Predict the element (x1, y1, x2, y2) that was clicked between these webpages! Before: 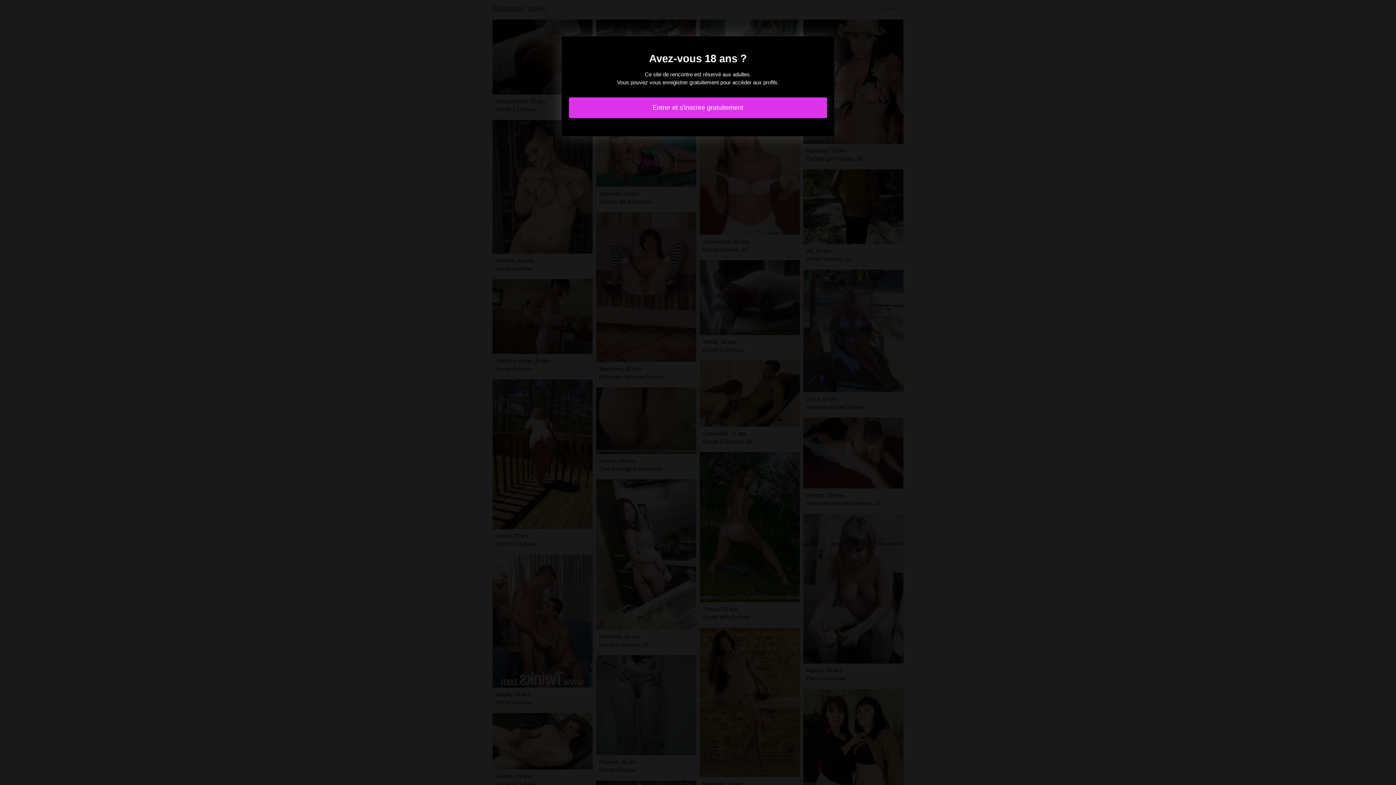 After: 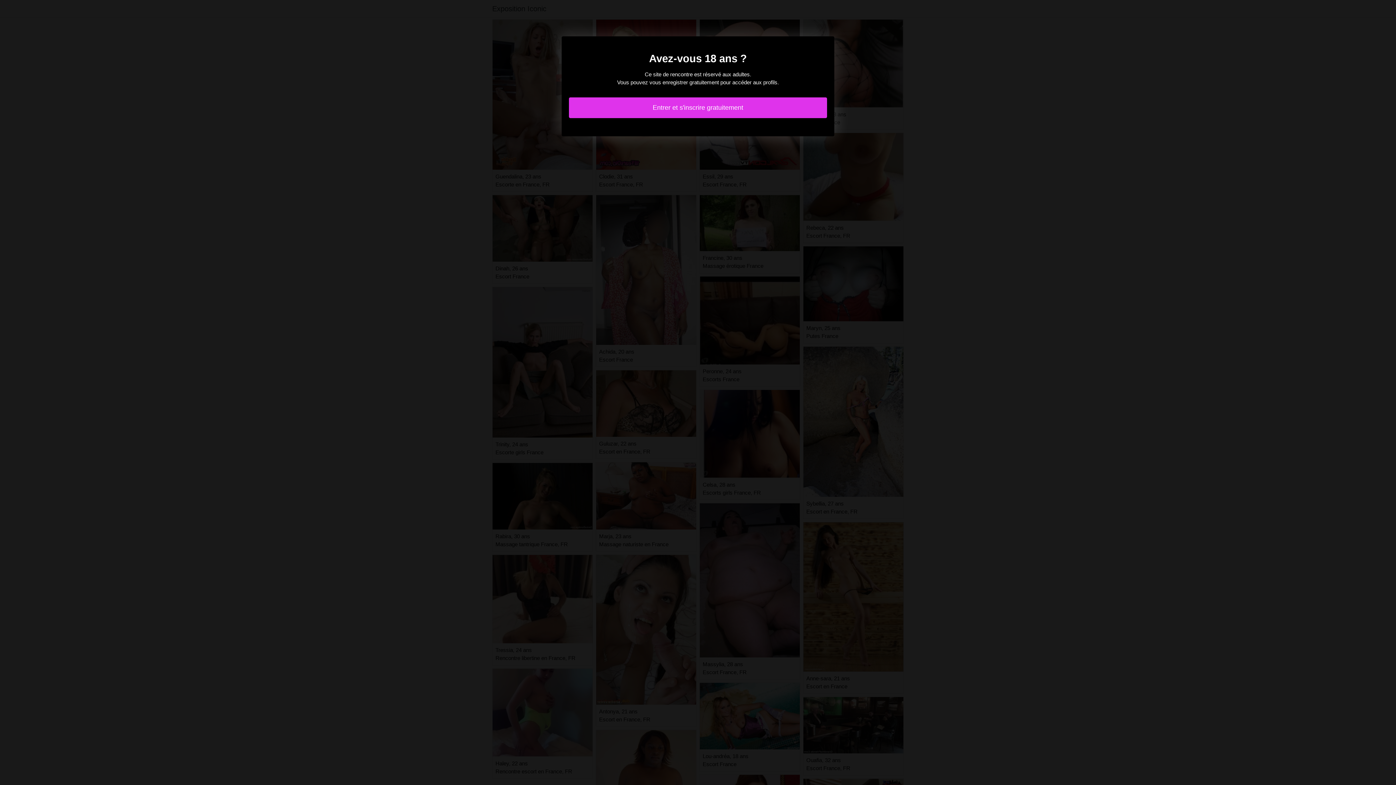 Action: label: Entrer et s'inscrire gratuitement bbox: (569, 97, 827, 118)